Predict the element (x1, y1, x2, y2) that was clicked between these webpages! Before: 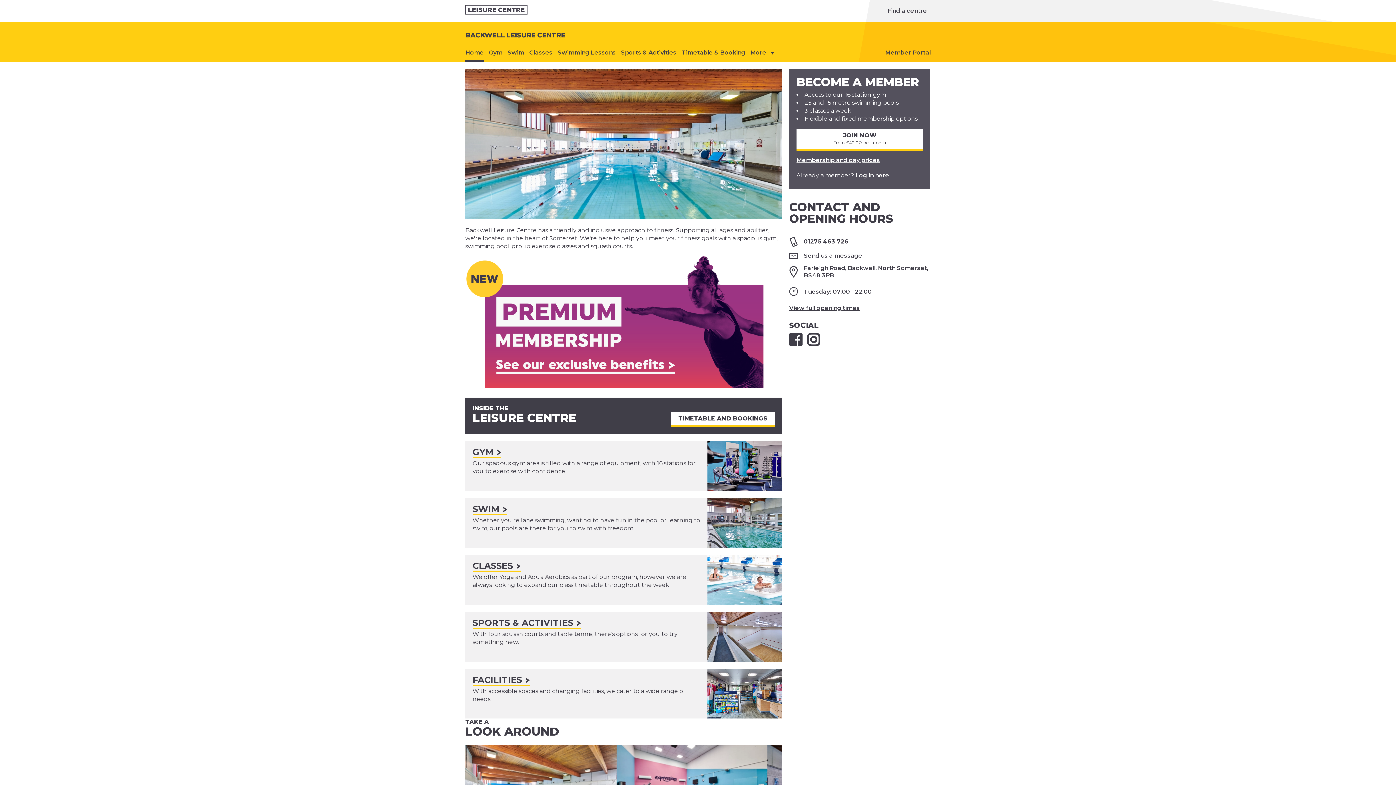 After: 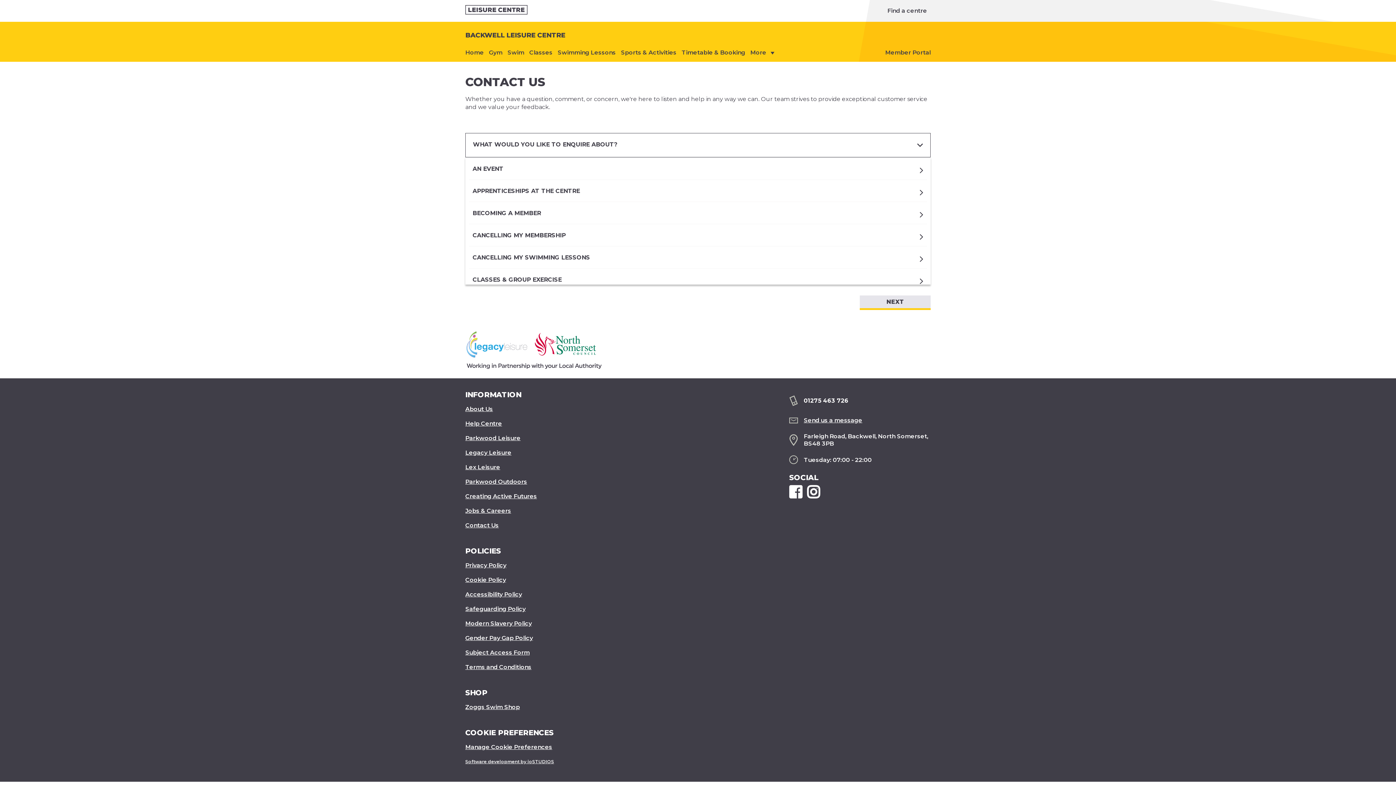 Action: label: Send us a message bbox: (804, 252, 930, 259)